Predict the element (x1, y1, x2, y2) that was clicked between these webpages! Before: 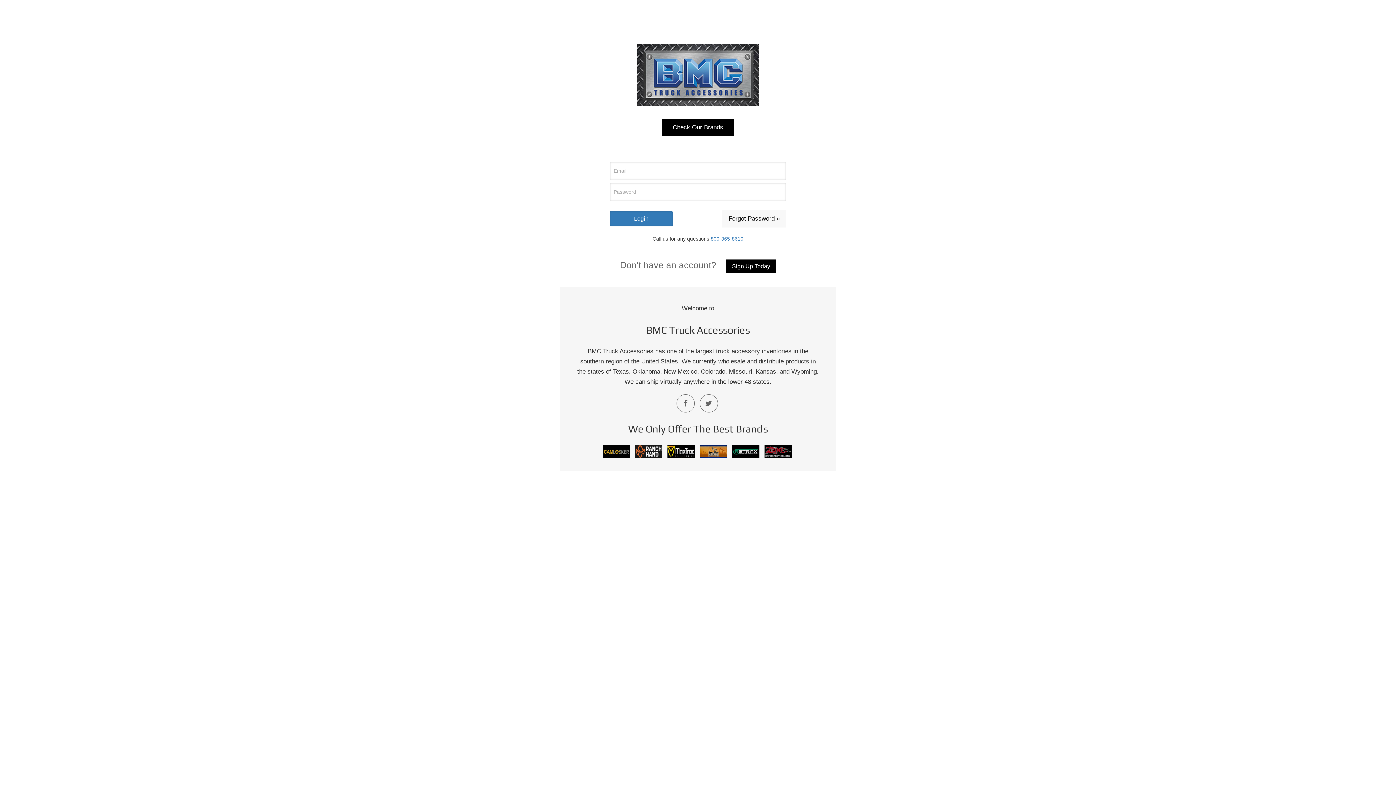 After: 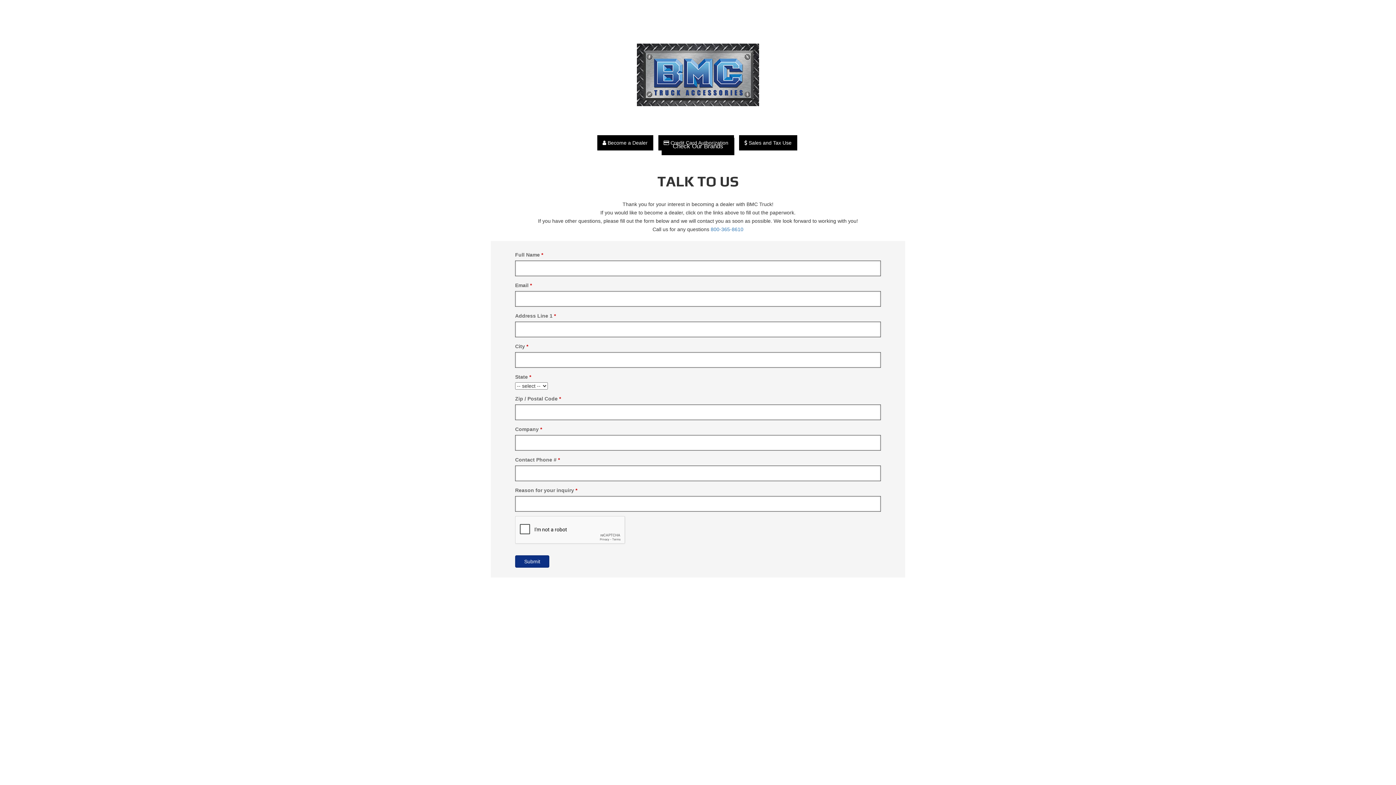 Action: bbox: (726, 259, 776, 273) label: Sign Up Today